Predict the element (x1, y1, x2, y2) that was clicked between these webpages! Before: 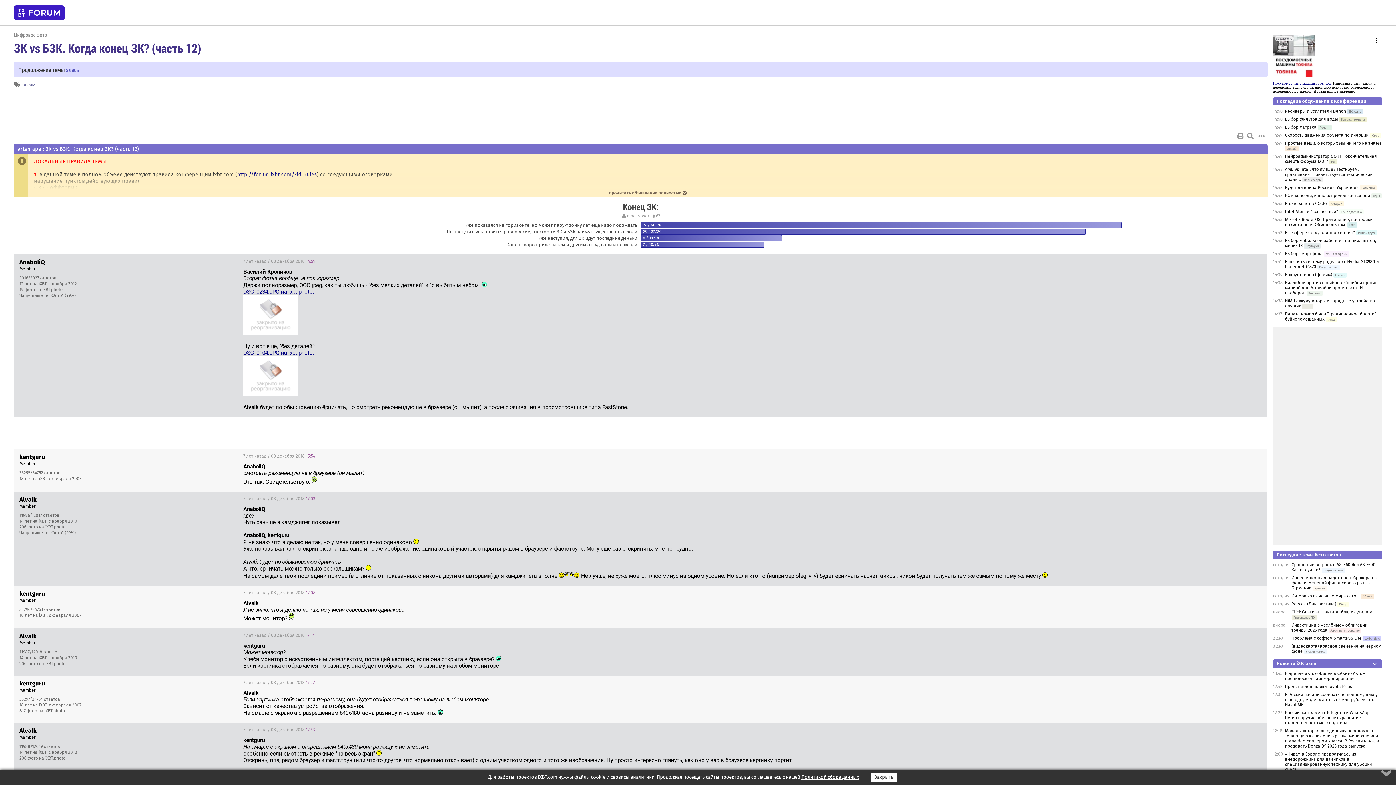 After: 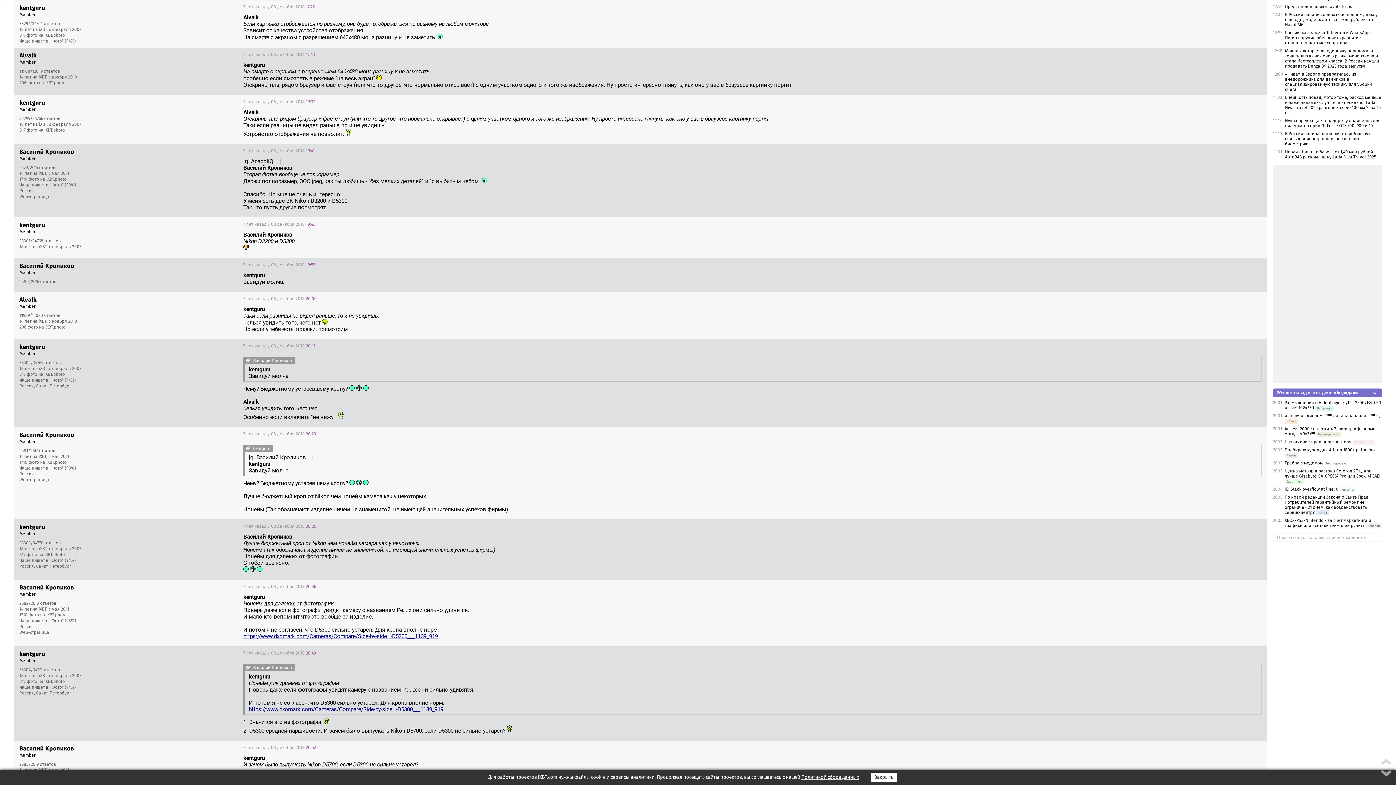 Action: bbox: (243, 680, 315, 685) label: 7 лет назад / 08 декабря 2018 17:22